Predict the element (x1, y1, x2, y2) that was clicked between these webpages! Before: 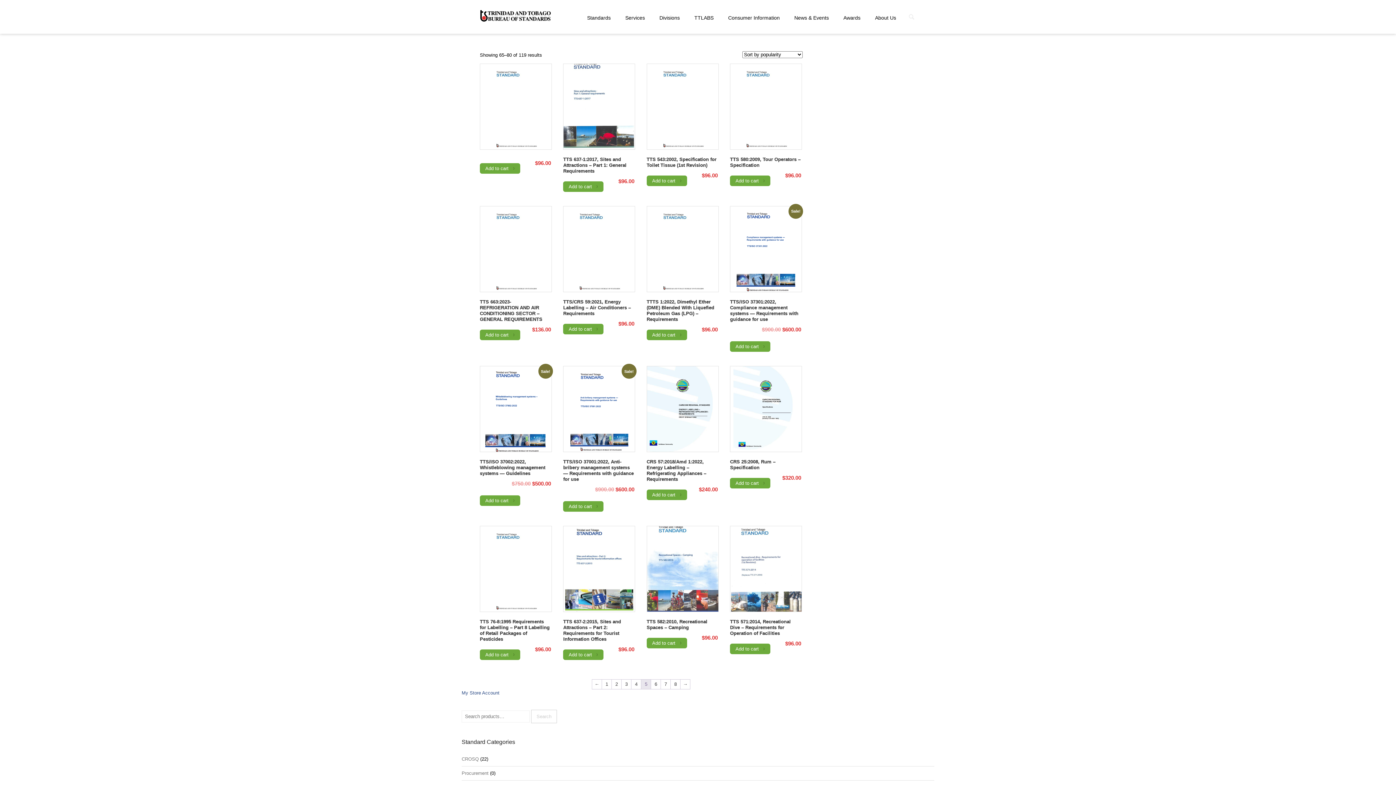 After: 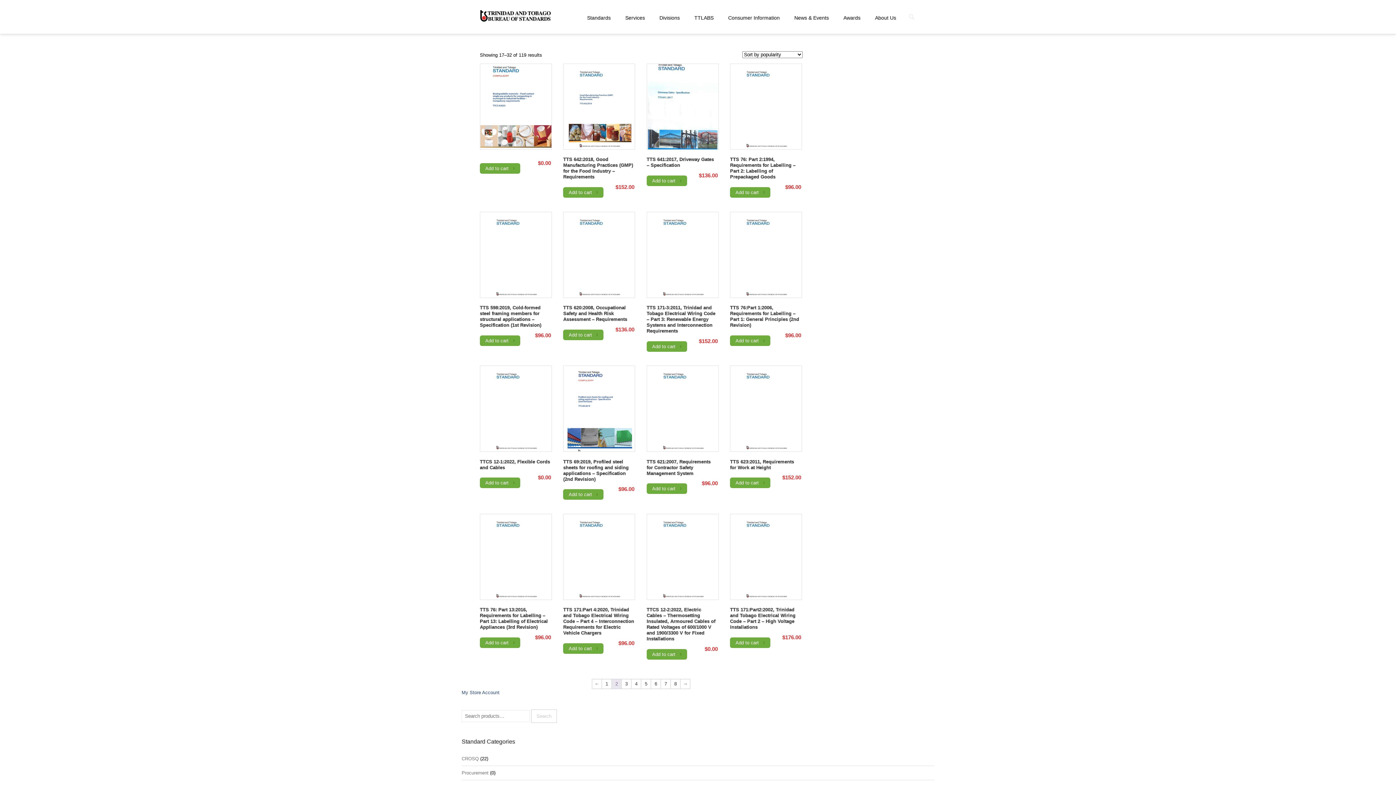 Action: label: Page 2 bbox: (612, 679, 621, 689)